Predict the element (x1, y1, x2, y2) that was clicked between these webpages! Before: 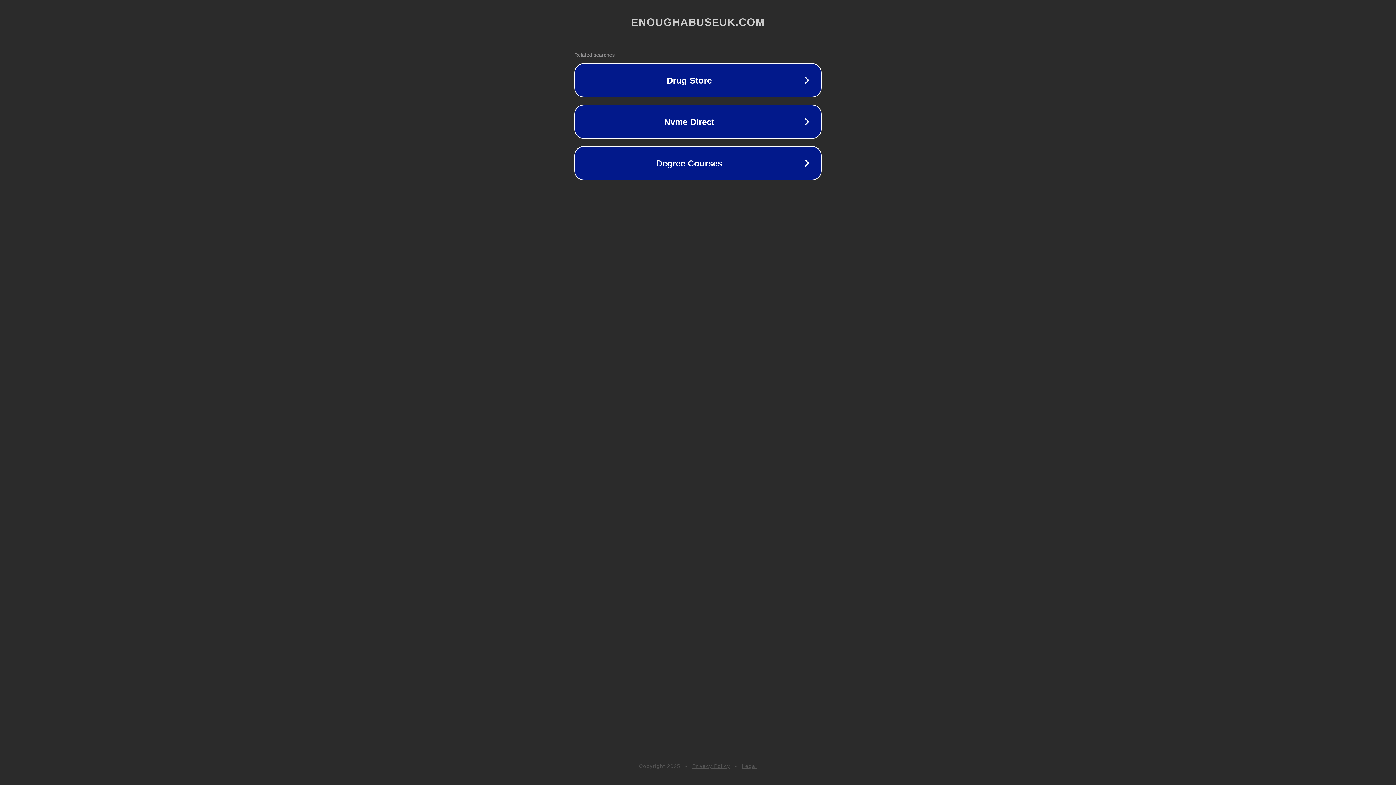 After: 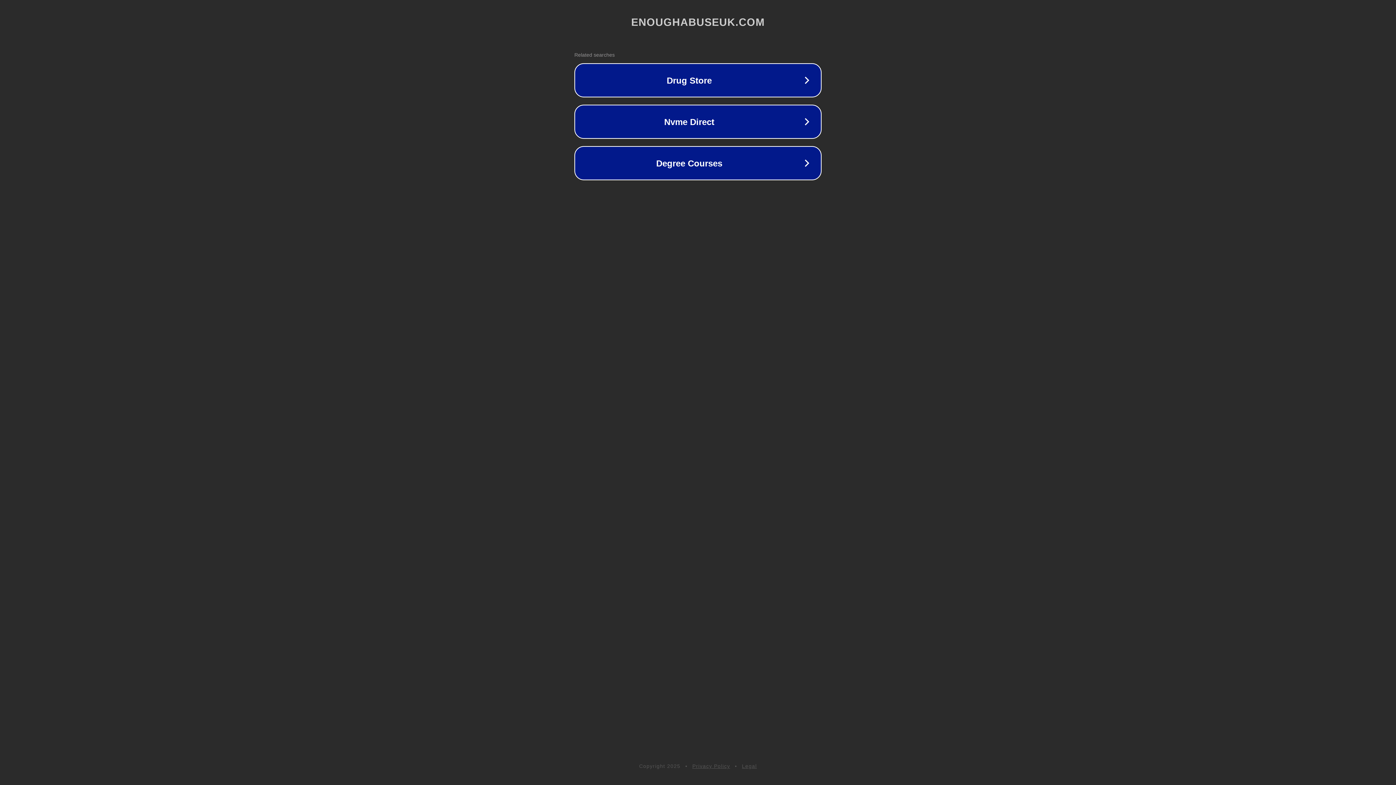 Action: bbox: (692, 763, 730, 769) label: Privacy Policy